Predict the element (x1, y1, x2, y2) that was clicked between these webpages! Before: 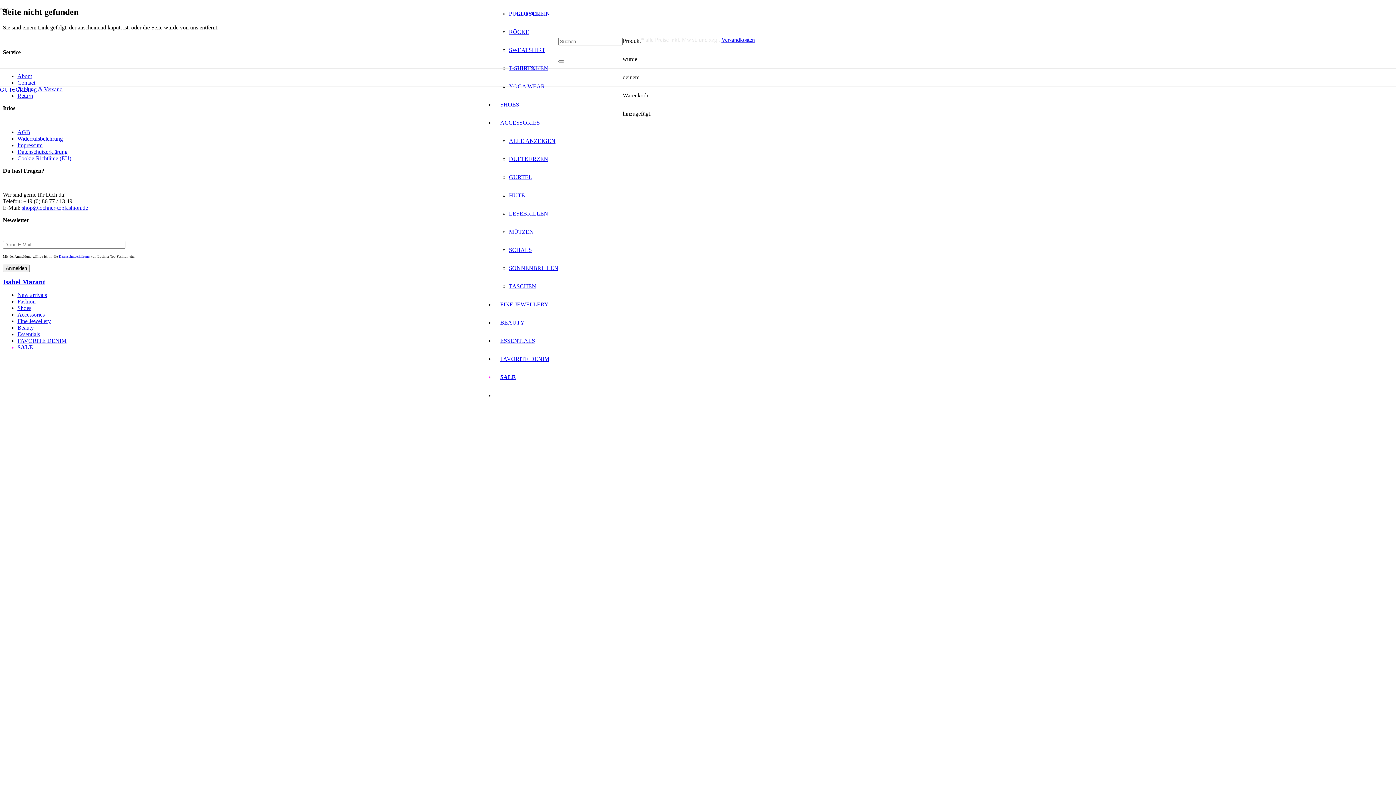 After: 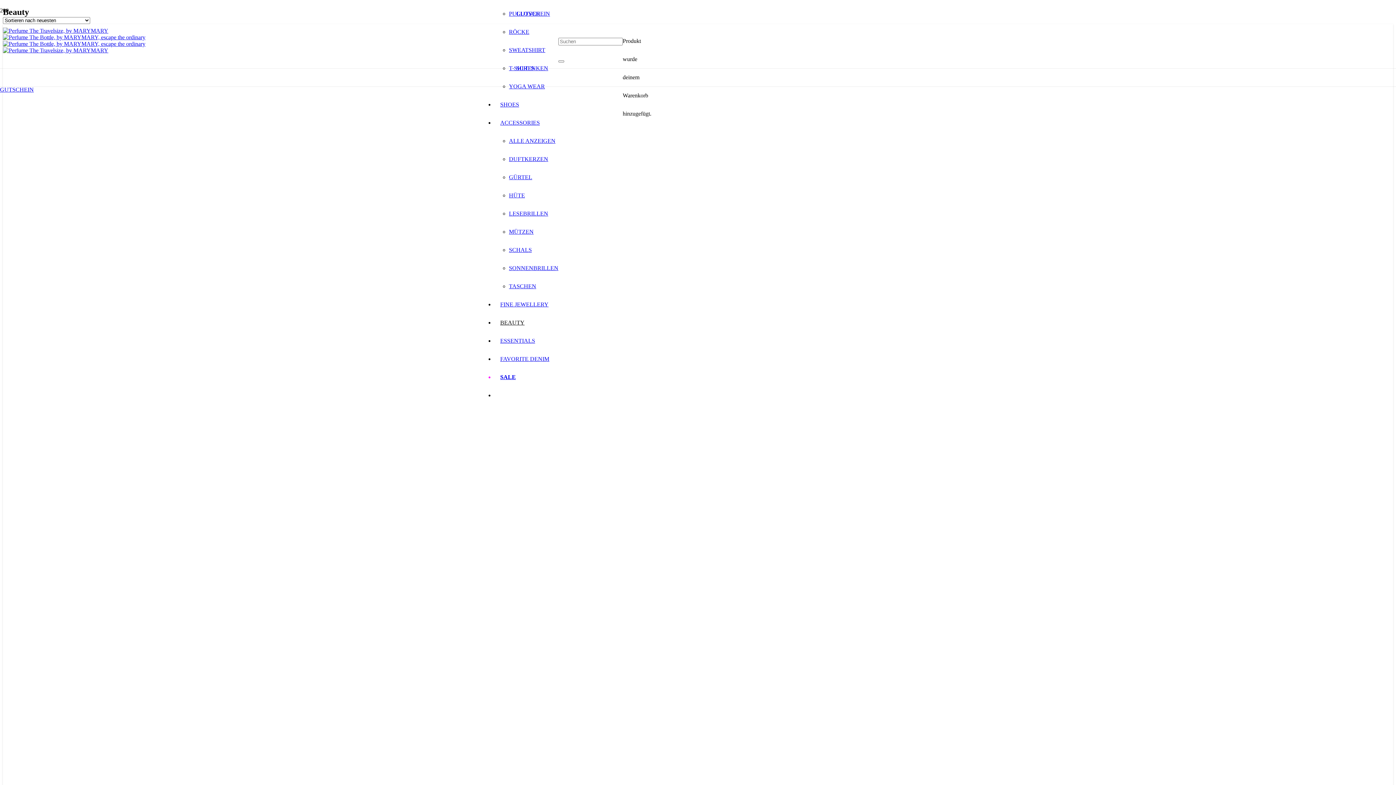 Action: label: BEAUTY bbox: (494, 319, 530, 325)